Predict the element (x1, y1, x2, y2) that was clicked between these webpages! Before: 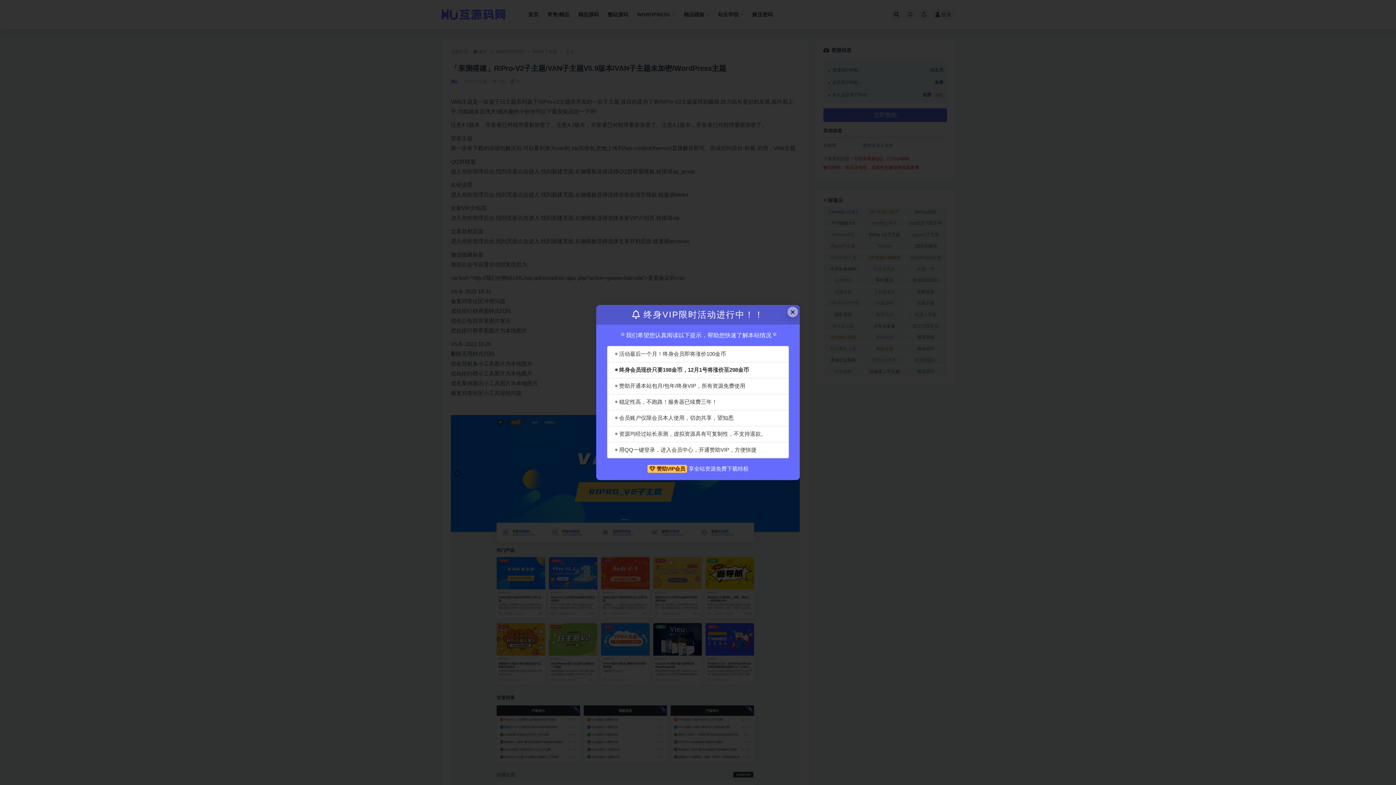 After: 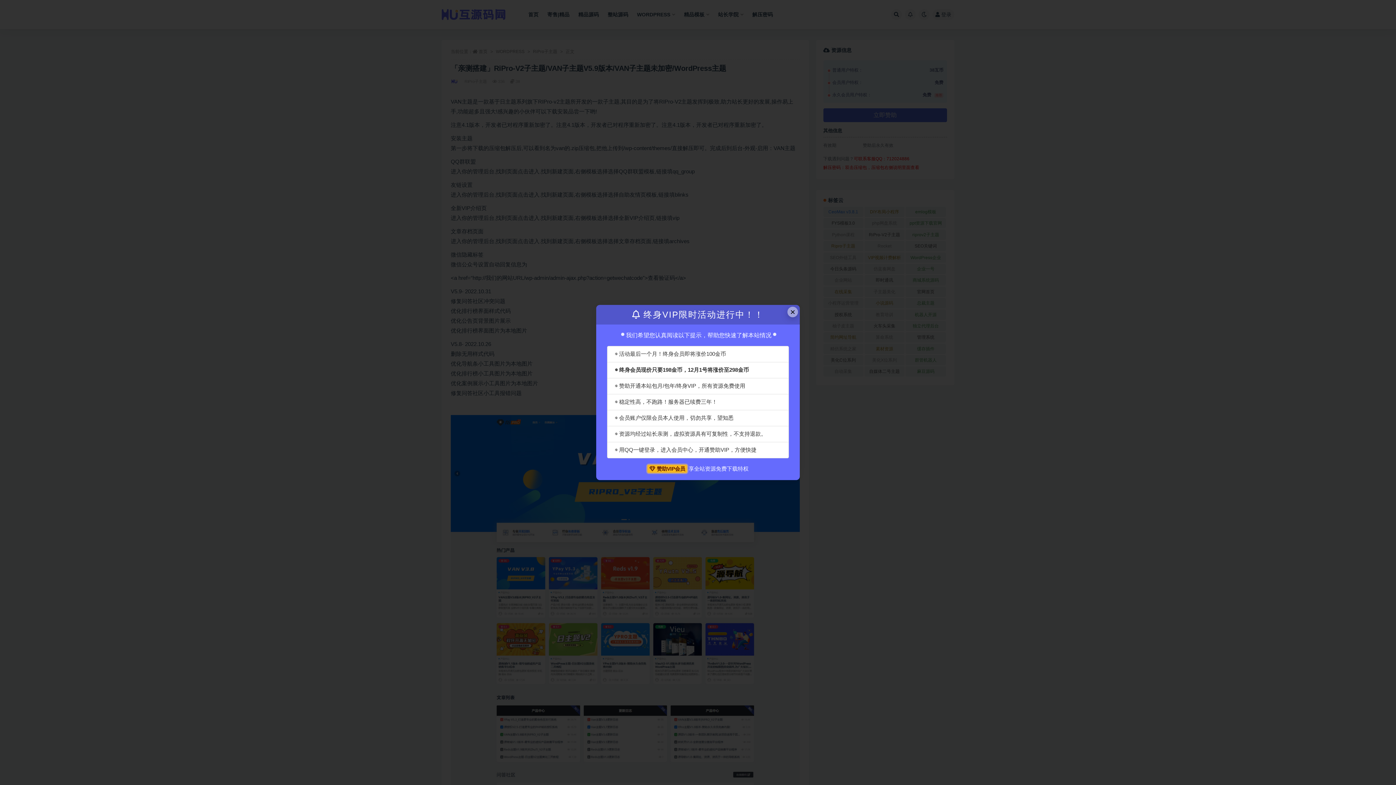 Action: bbox: (647, 465, 687, 472) label: 赞助VIP会员